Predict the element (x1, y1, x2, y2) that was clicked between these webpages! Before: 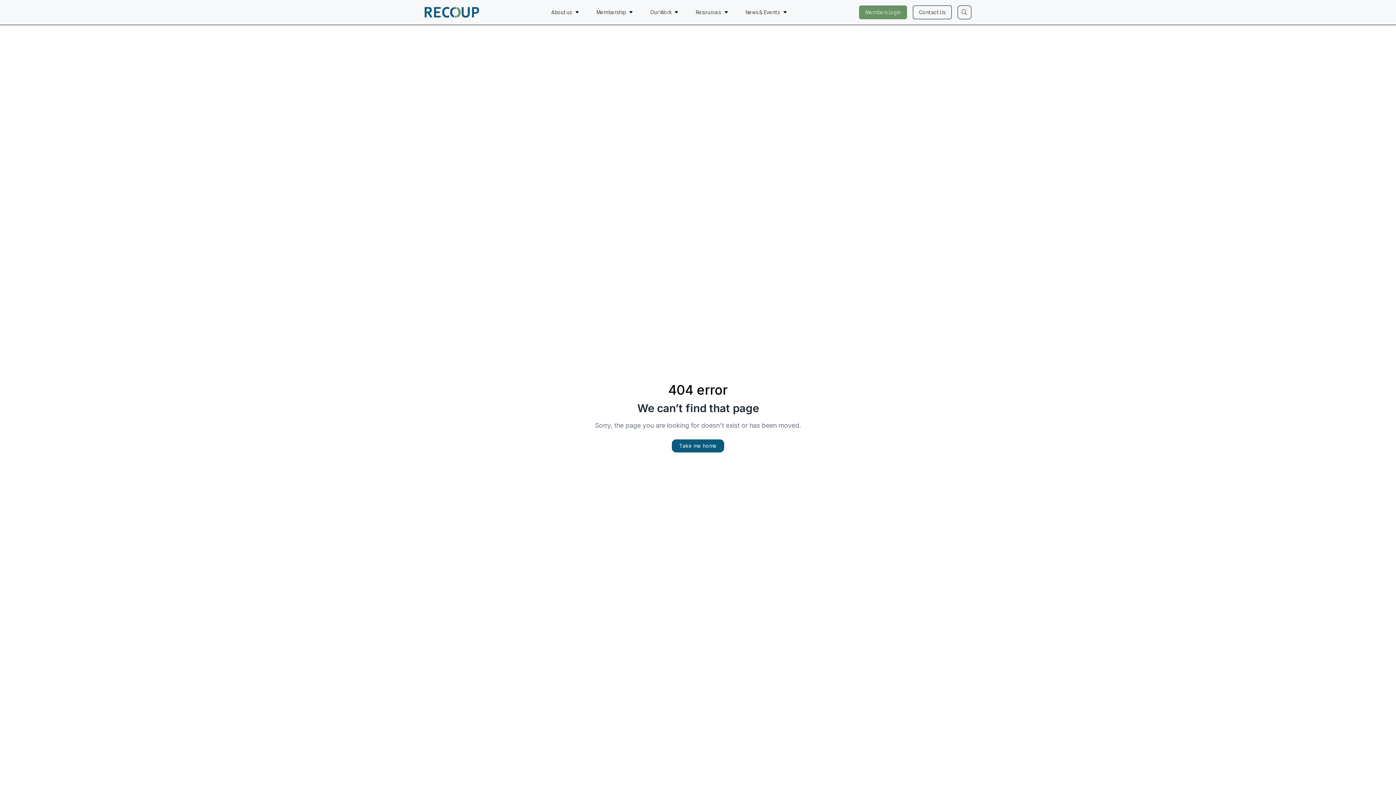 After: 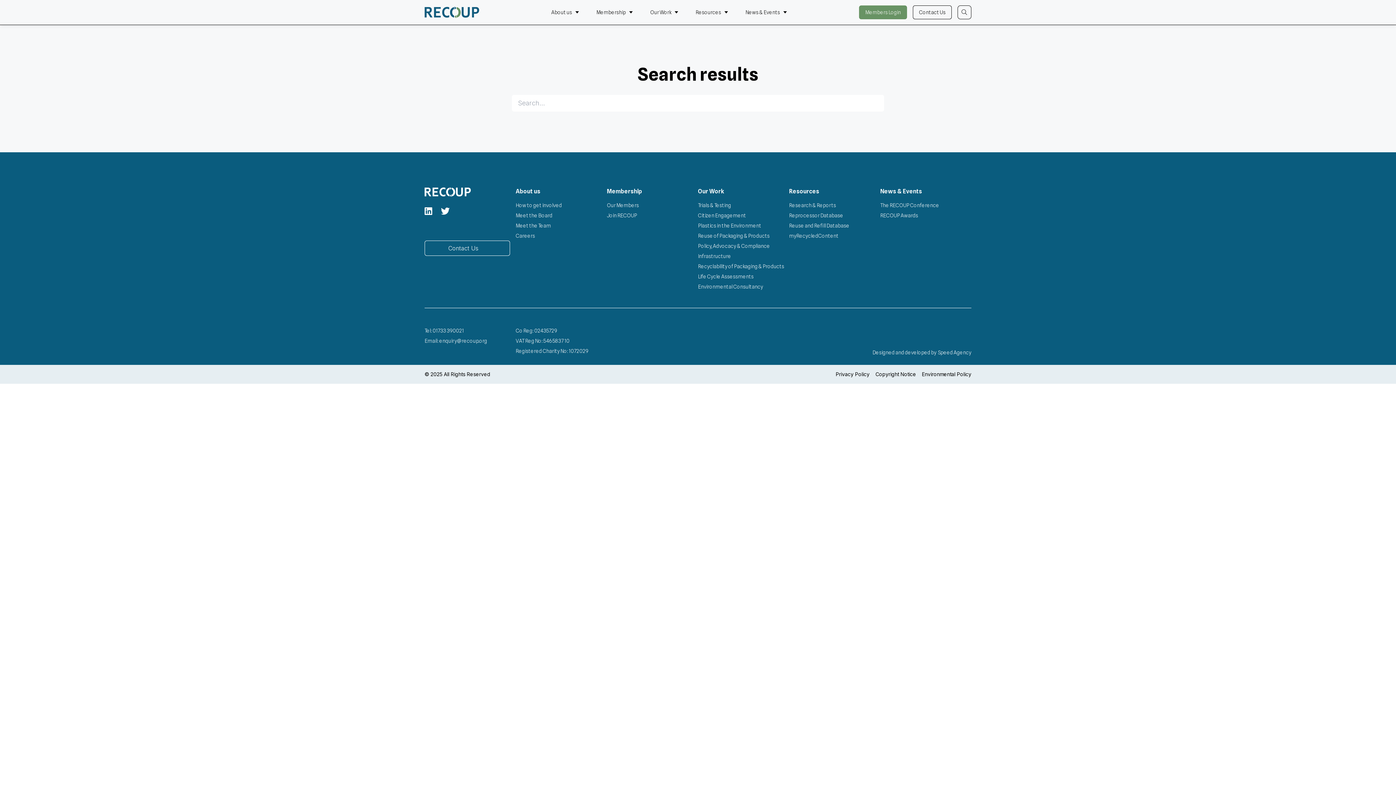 Action: bbox: (957, 5, 971, 19)